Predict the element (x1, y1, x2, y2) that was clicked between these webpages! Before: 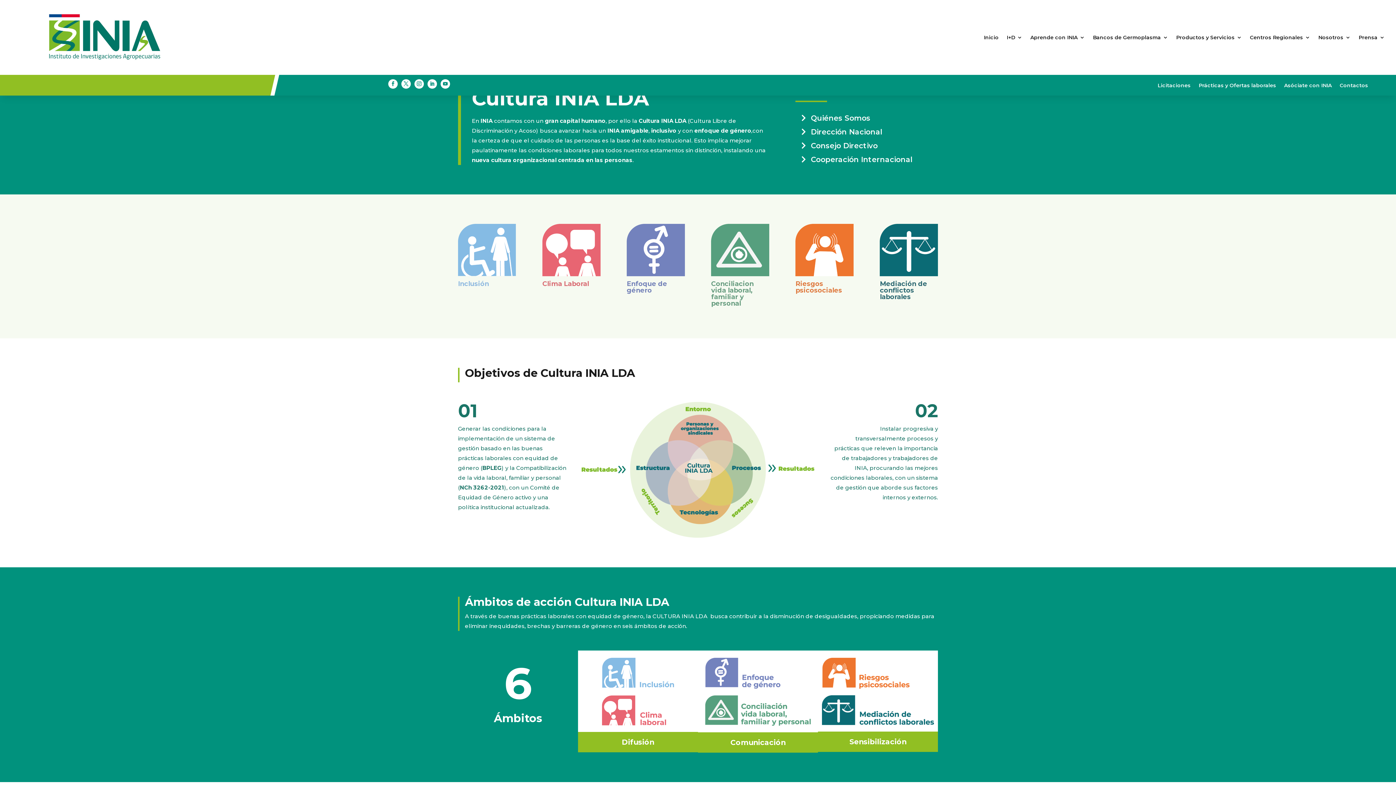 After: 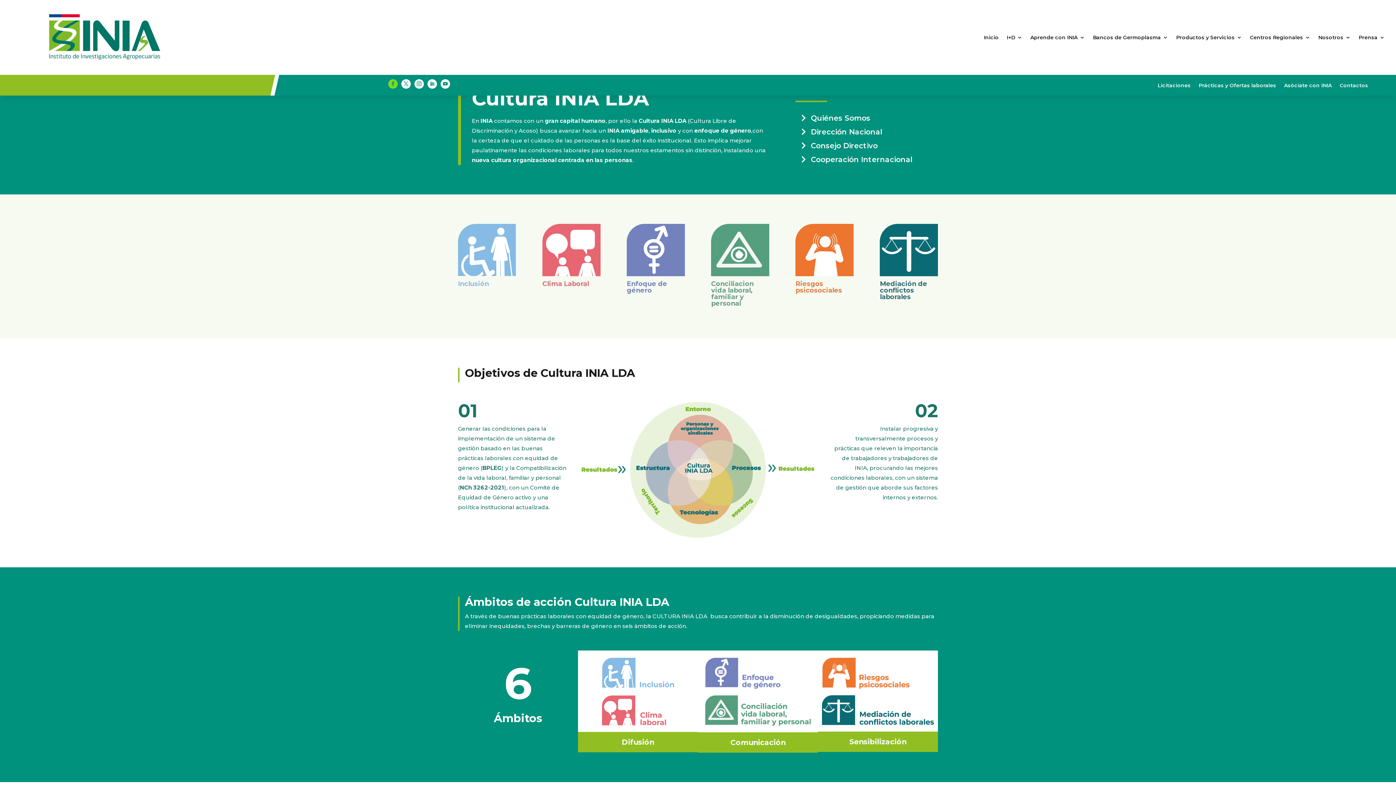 Action: bbox: (388, 79, 397, 88)